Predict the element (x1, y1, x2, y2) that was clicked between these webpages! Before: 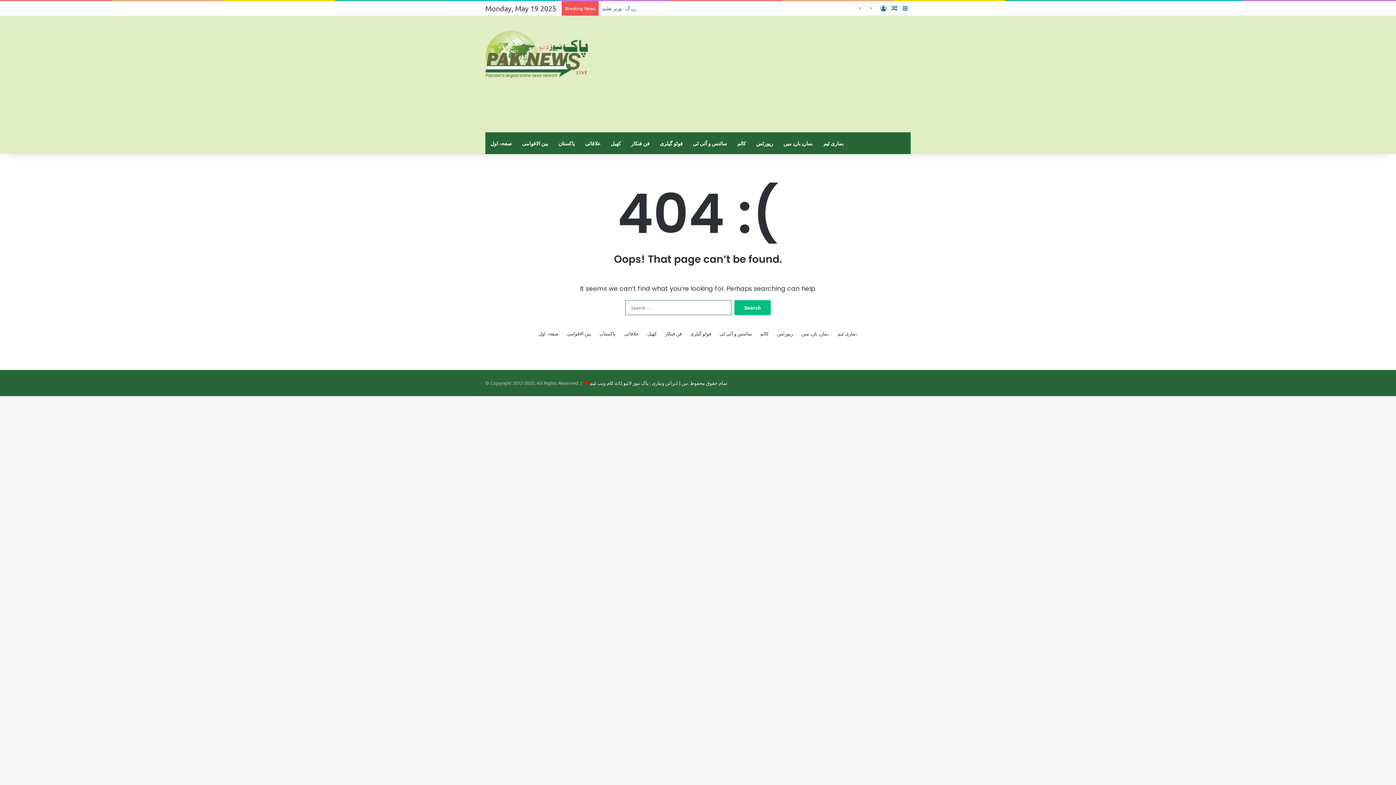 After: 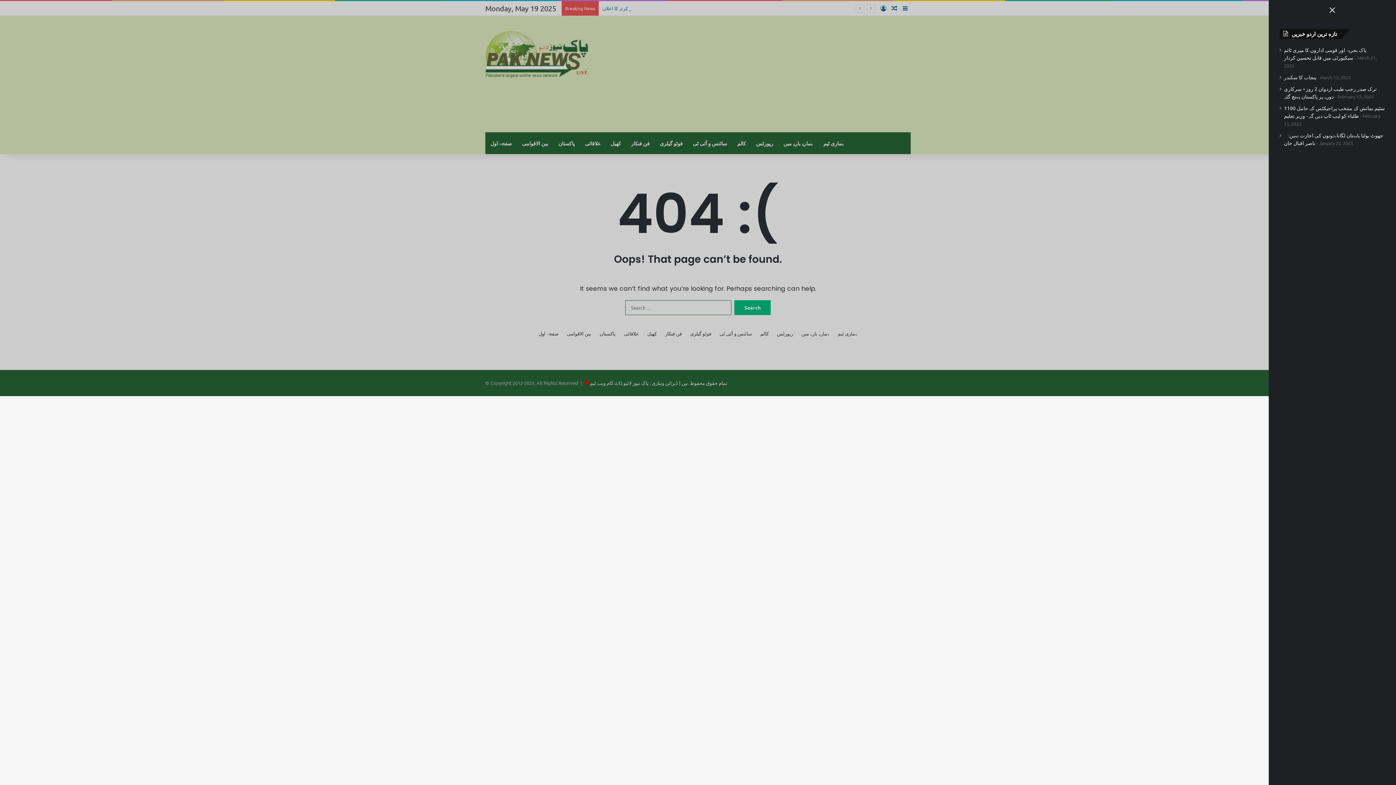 Action: bbox: (900, 1, 910, 15) label: Sidebar